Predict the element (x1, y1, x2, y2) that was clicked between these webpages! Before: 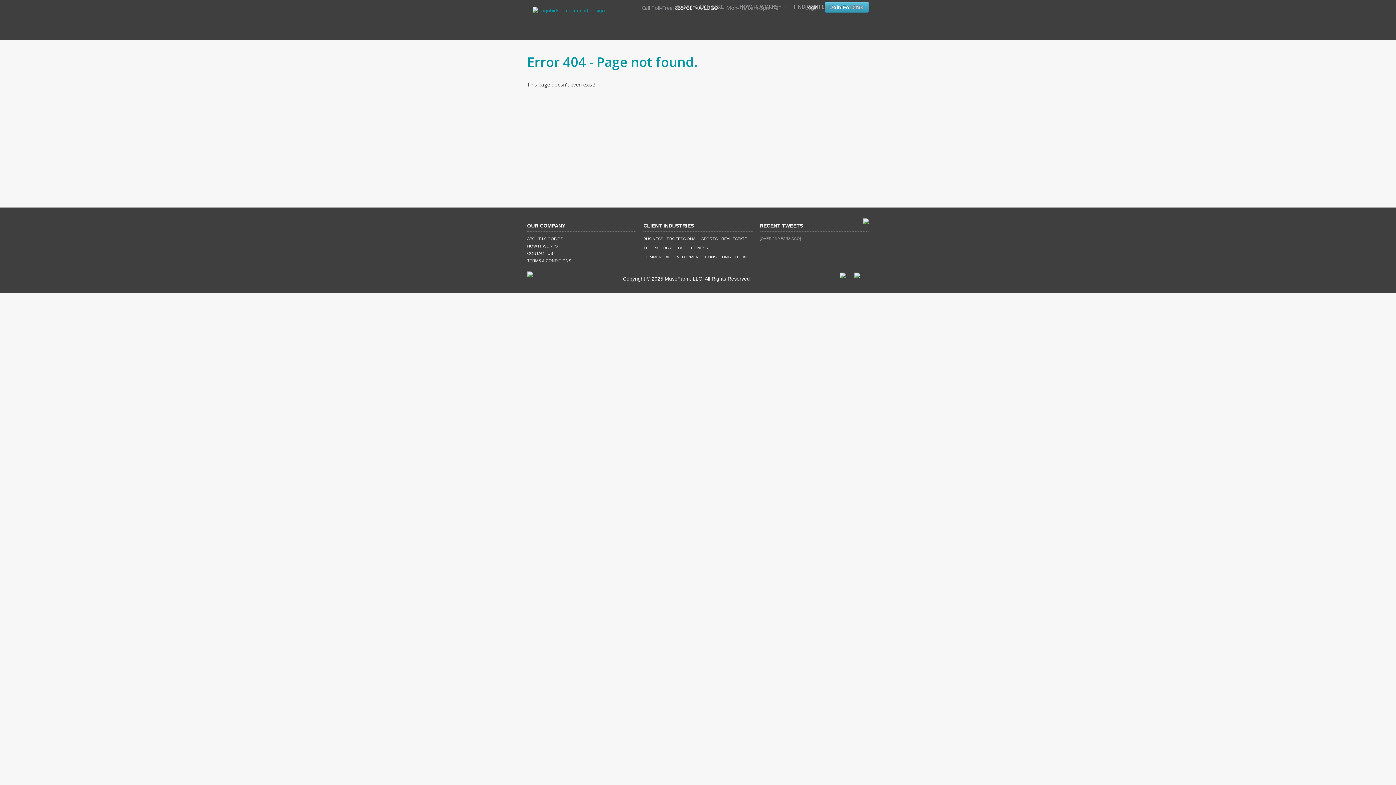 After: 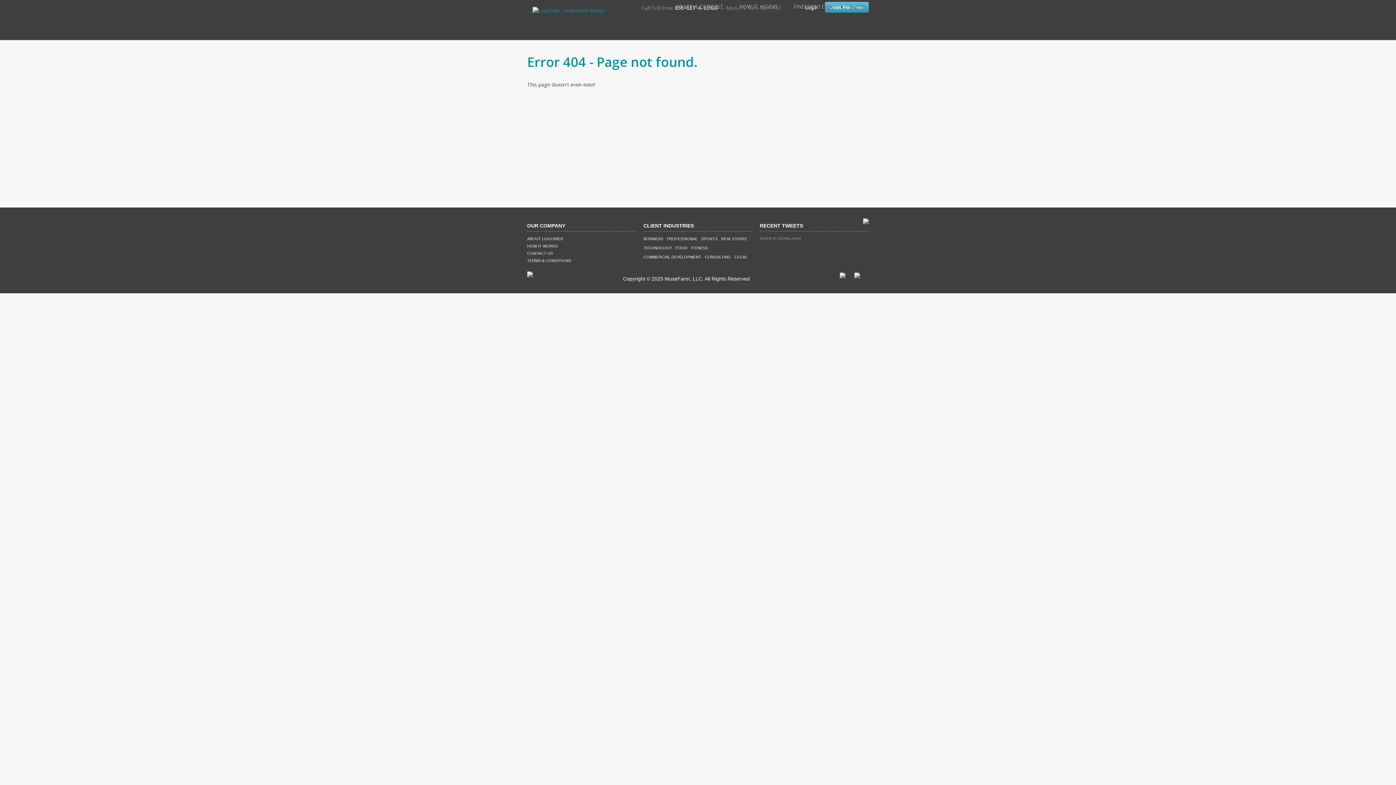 Action: bbox: (840, 273, 845, 277)